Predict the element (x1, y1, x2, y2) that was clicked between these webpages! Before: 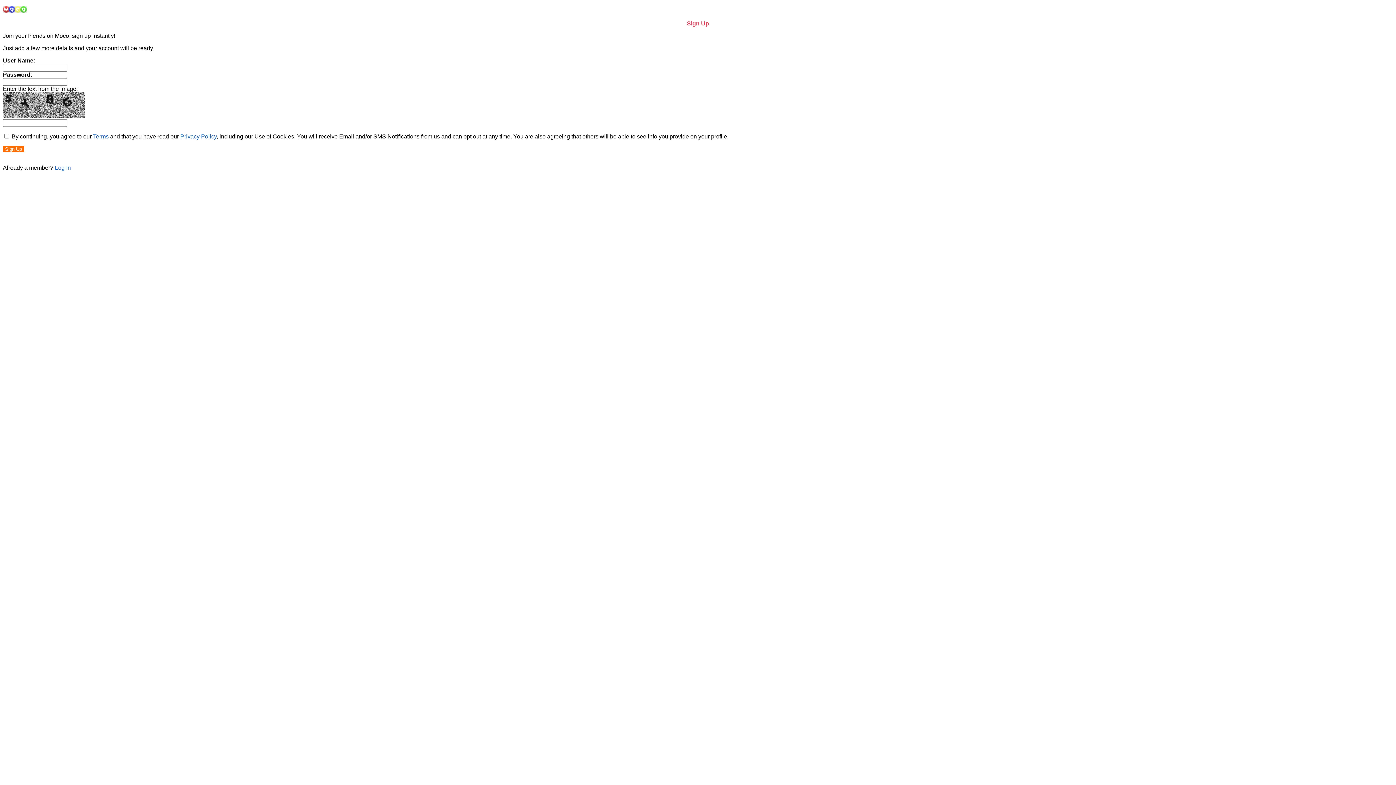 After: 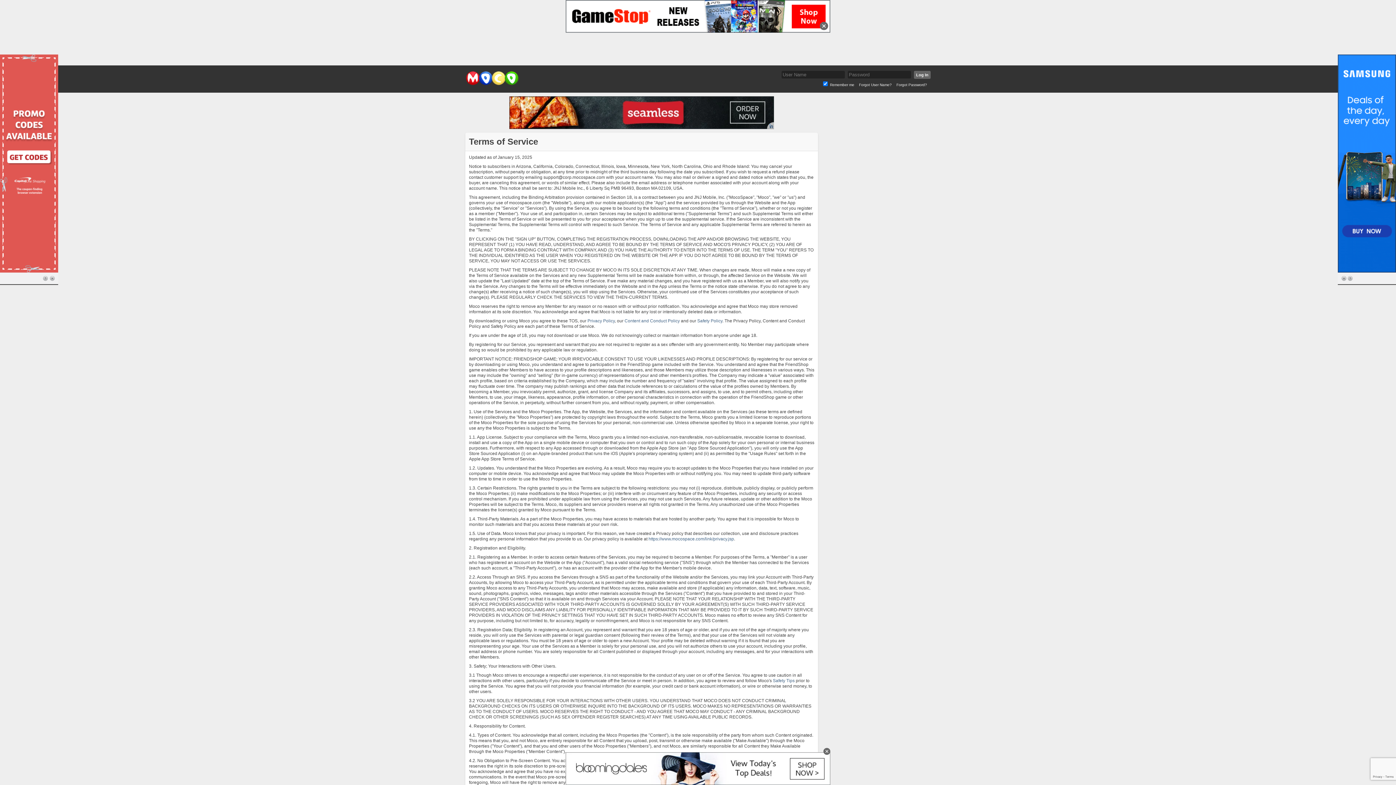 Action: label: Terms bbox: (93, 133, 108, 139)